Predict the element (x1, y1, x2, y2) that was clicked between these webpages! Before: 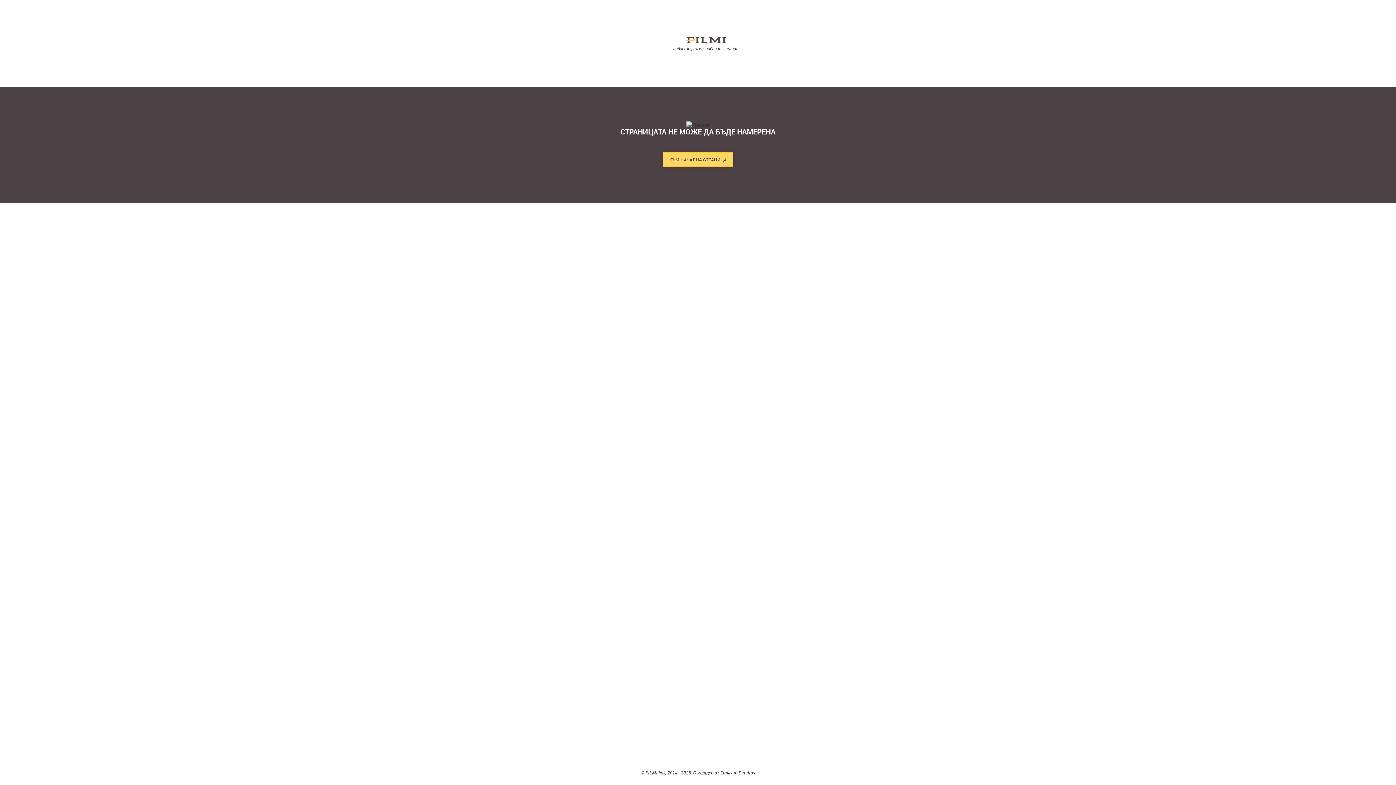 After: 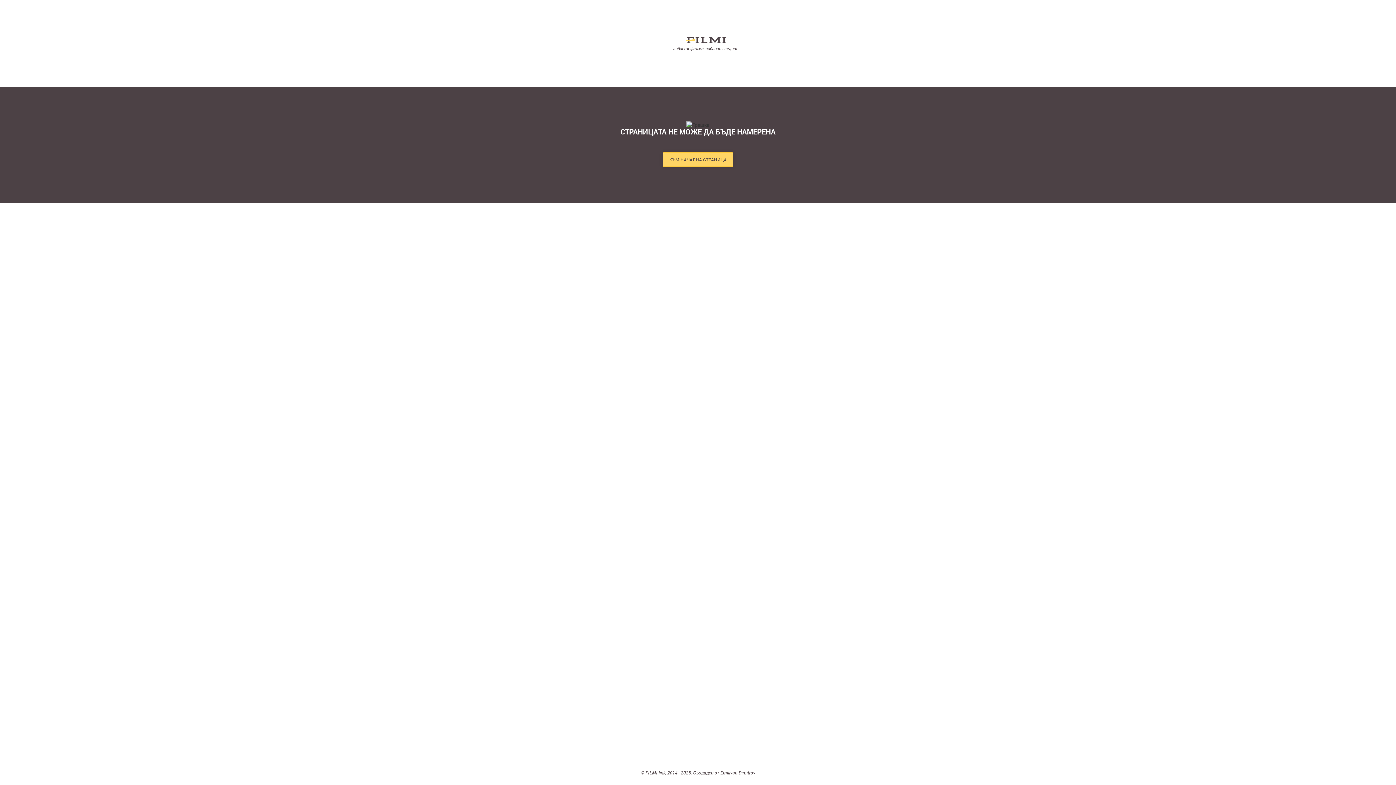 Action: bbox: (662, 152, 733, 167) label: КЪМ НАЧАЛНА СТРАНИЦА